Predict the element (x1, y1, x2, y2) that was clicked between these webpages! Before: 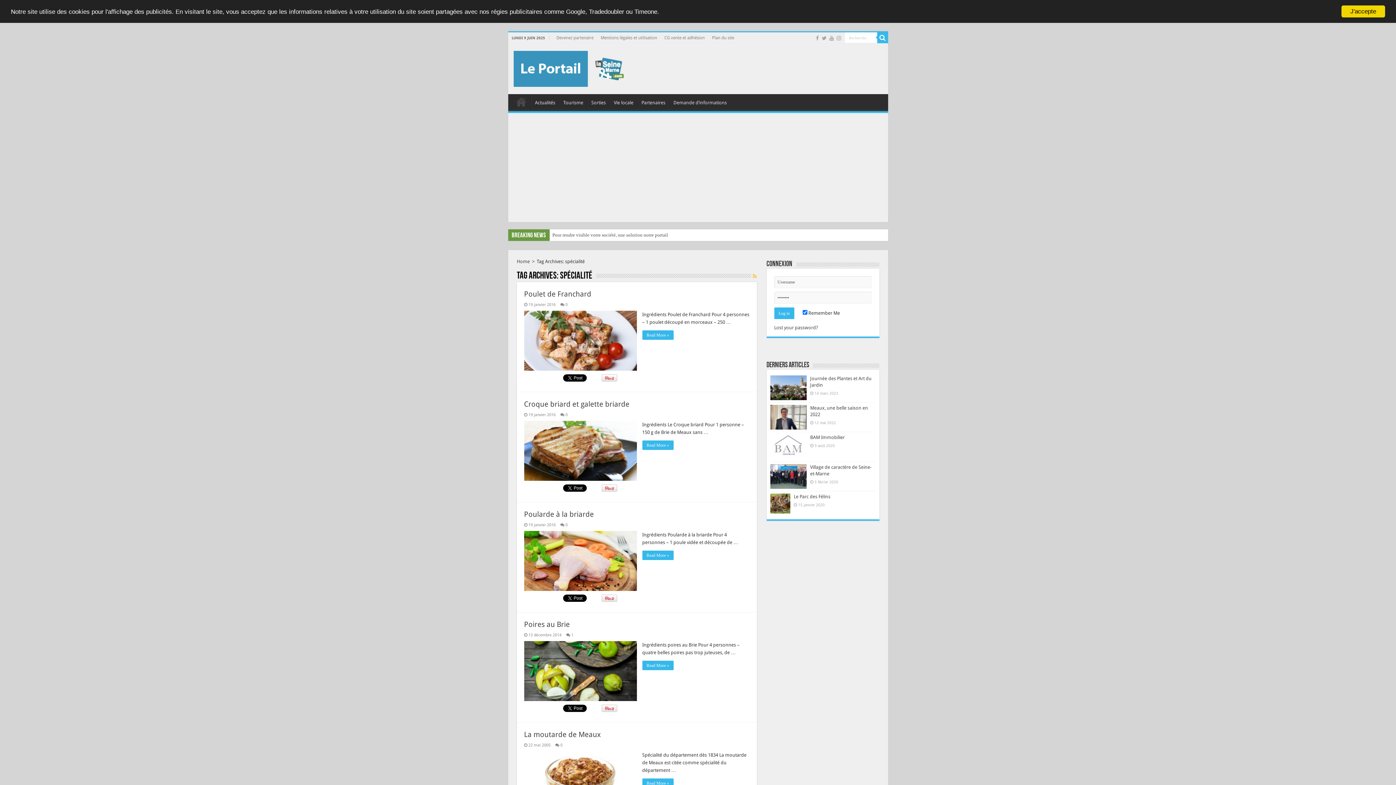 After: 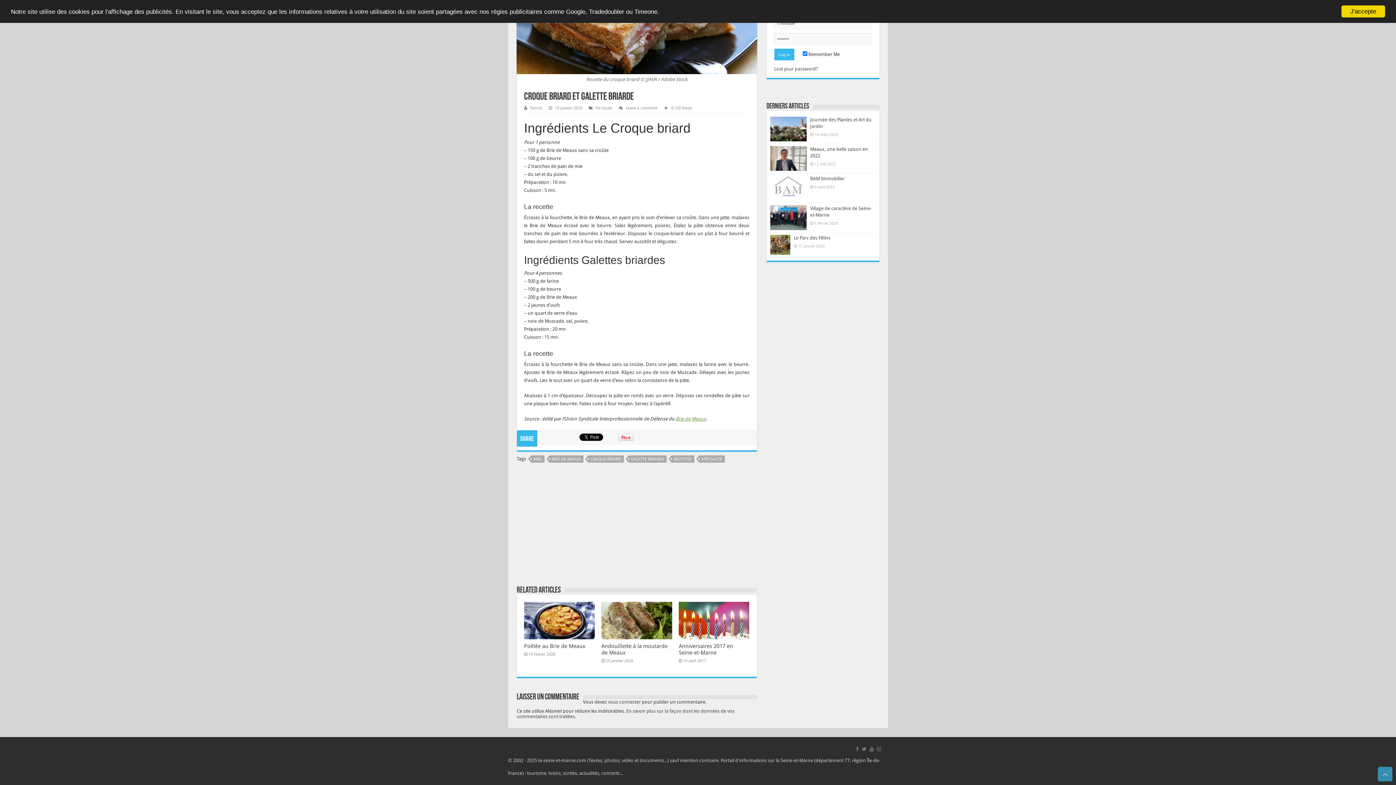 Action: bbox: (565, 412, 567, 416) label: 0